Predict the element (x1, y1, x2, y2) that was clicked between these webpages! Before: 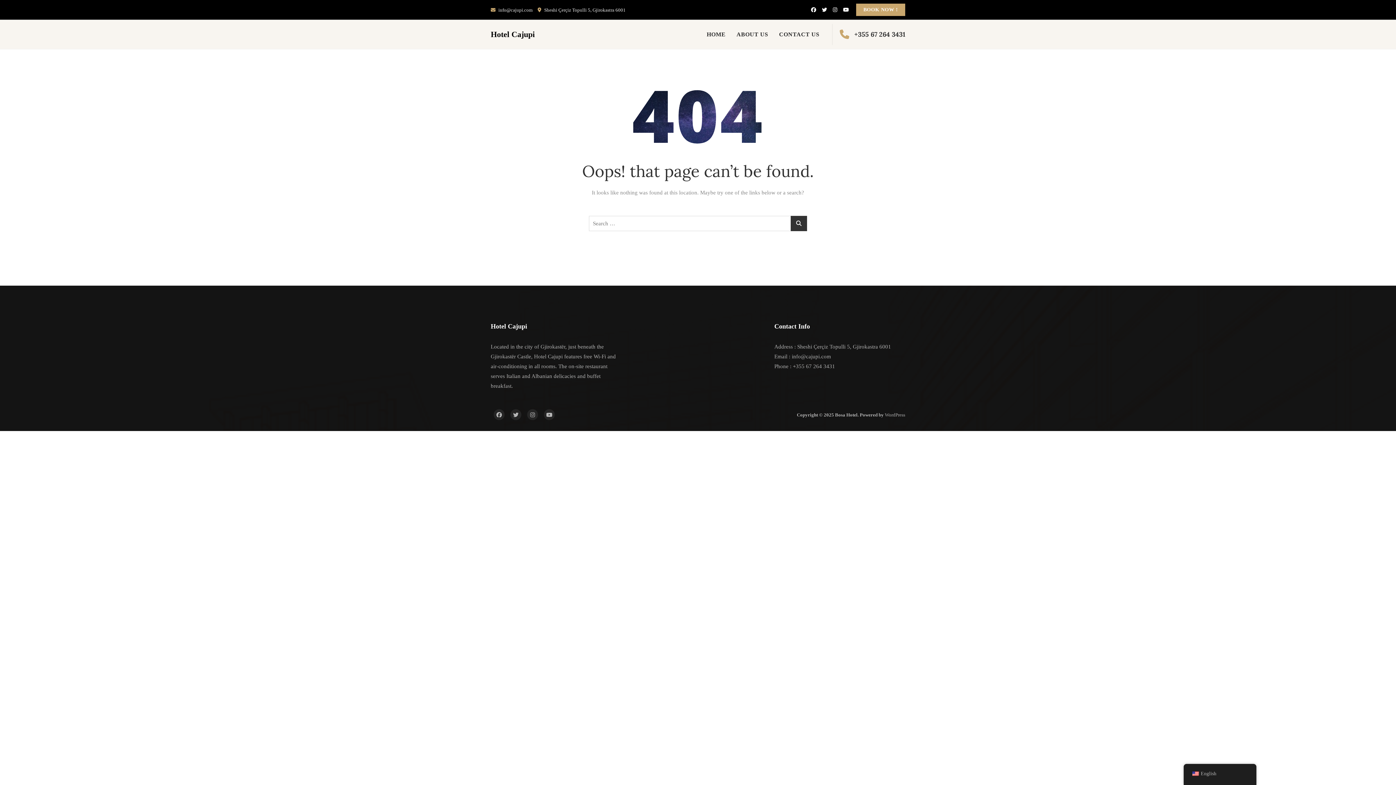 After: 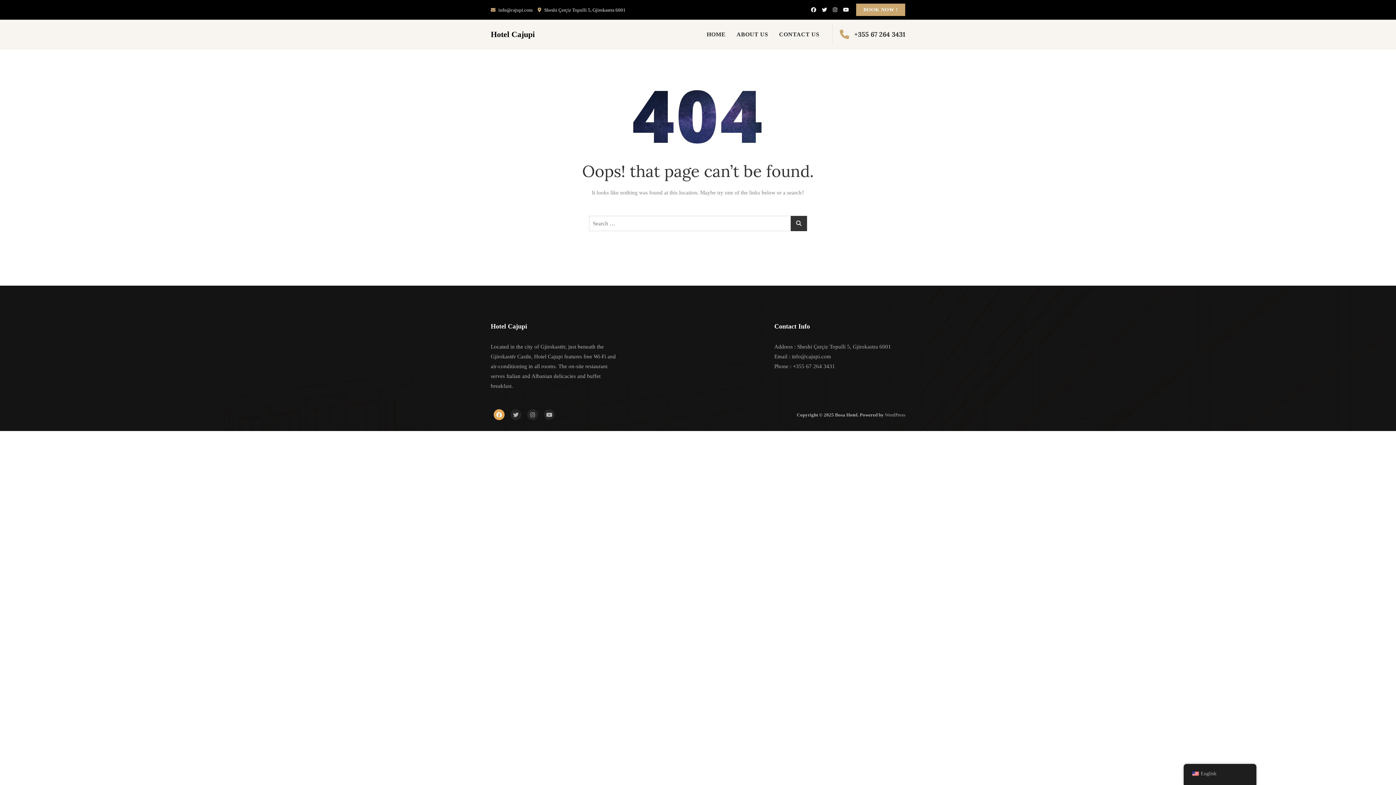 Action: bbox: (493, 409, 504, 420)